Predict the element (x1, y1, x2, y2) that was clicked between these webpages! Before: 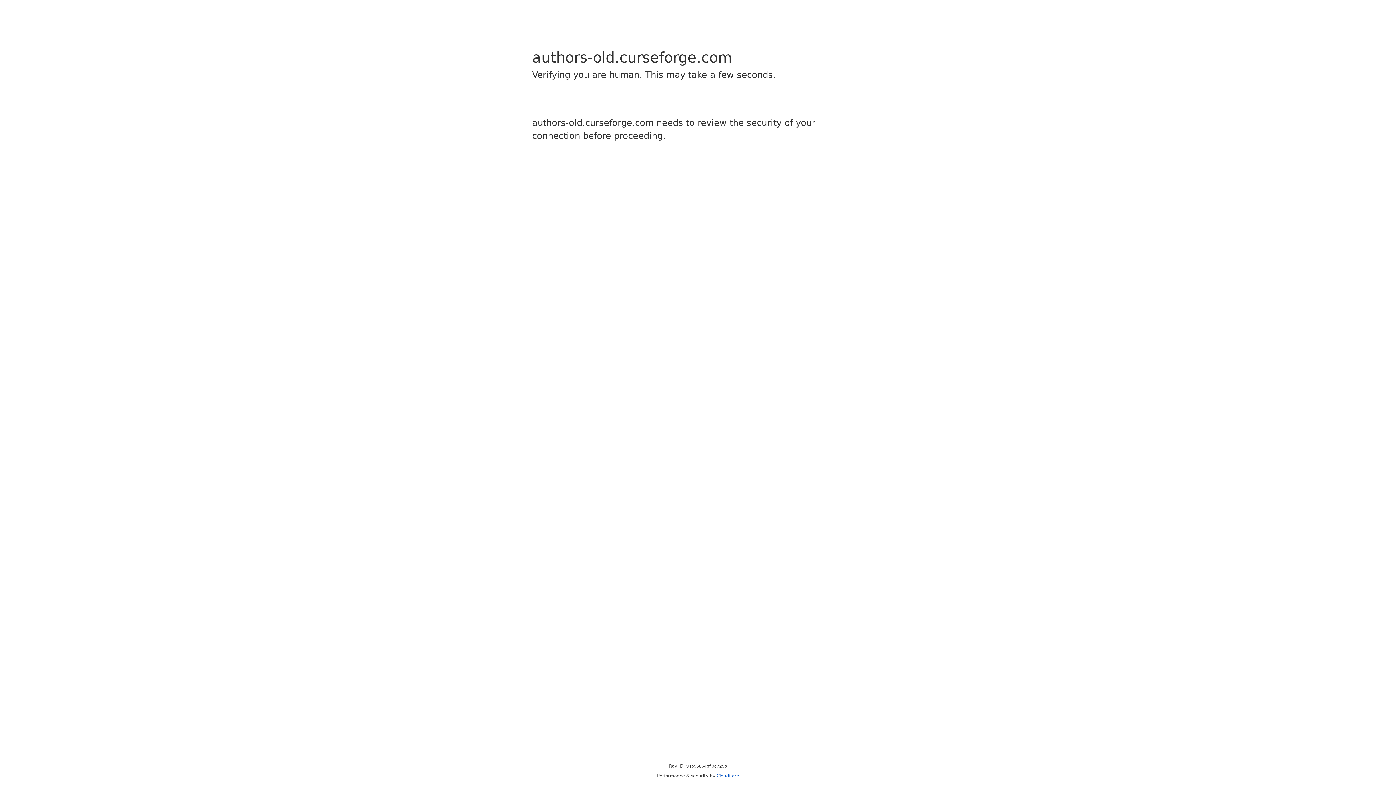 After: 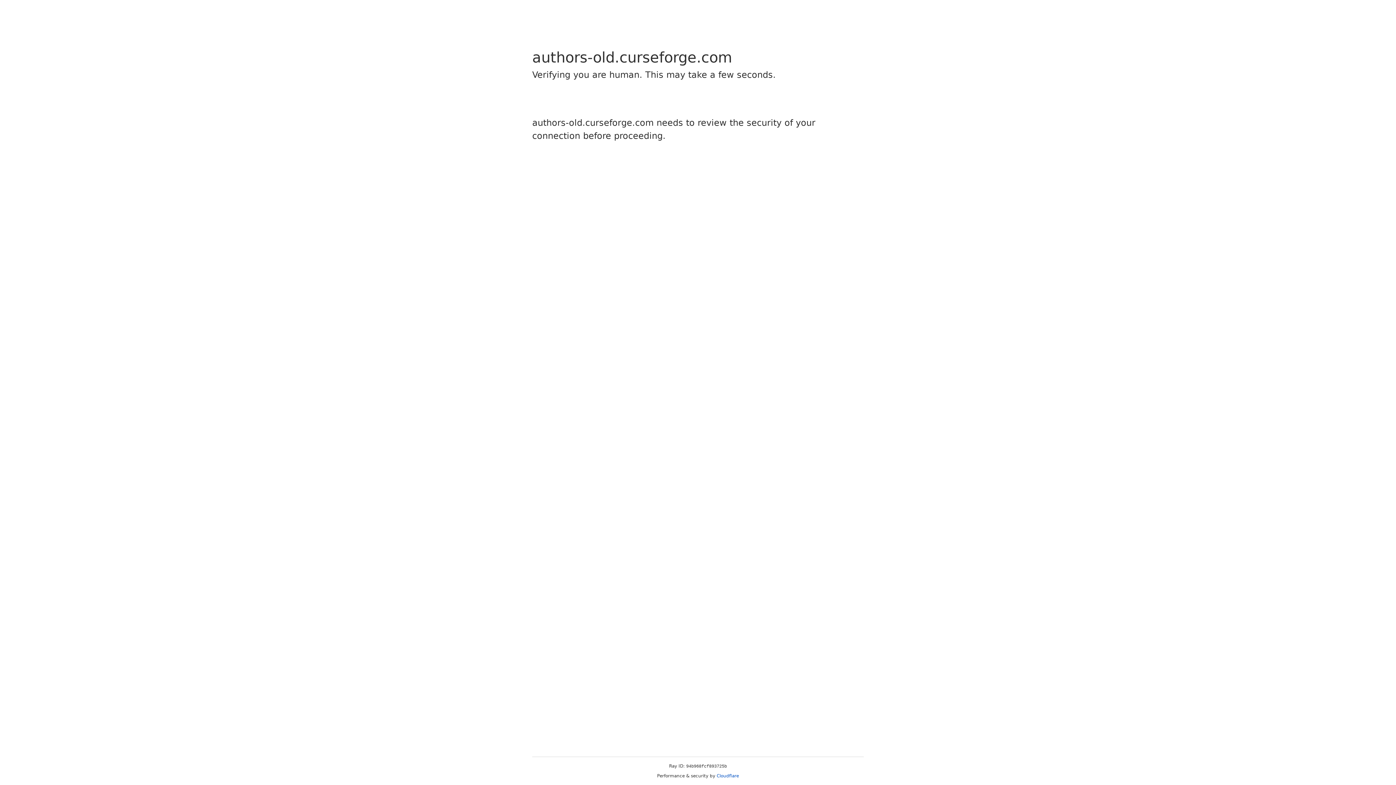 Action: bbox: (716, 773, 739, 778) label: Cloudflare